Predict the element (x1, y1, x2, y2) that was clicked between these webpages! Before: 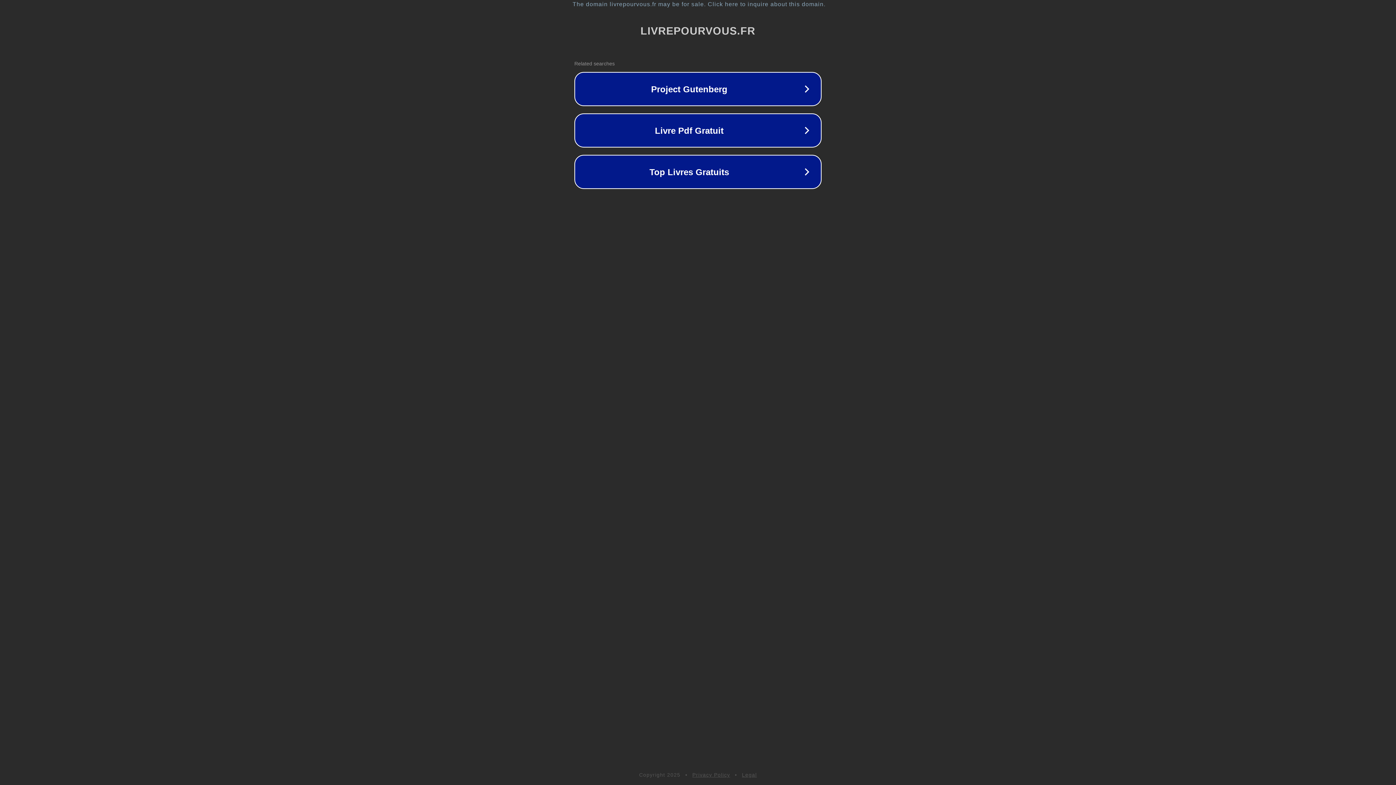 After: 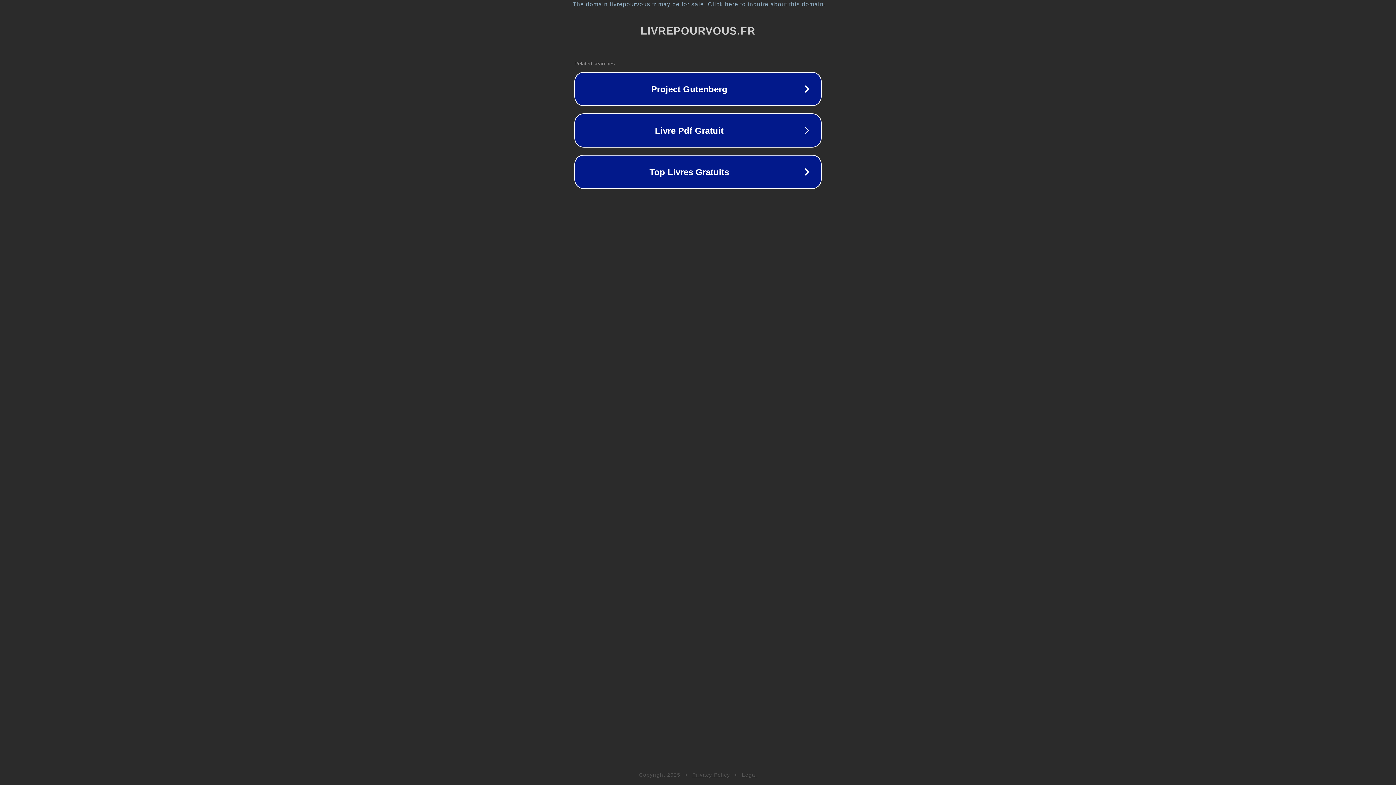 Action: label: Legal bbox: (742, 772, 757, 778)